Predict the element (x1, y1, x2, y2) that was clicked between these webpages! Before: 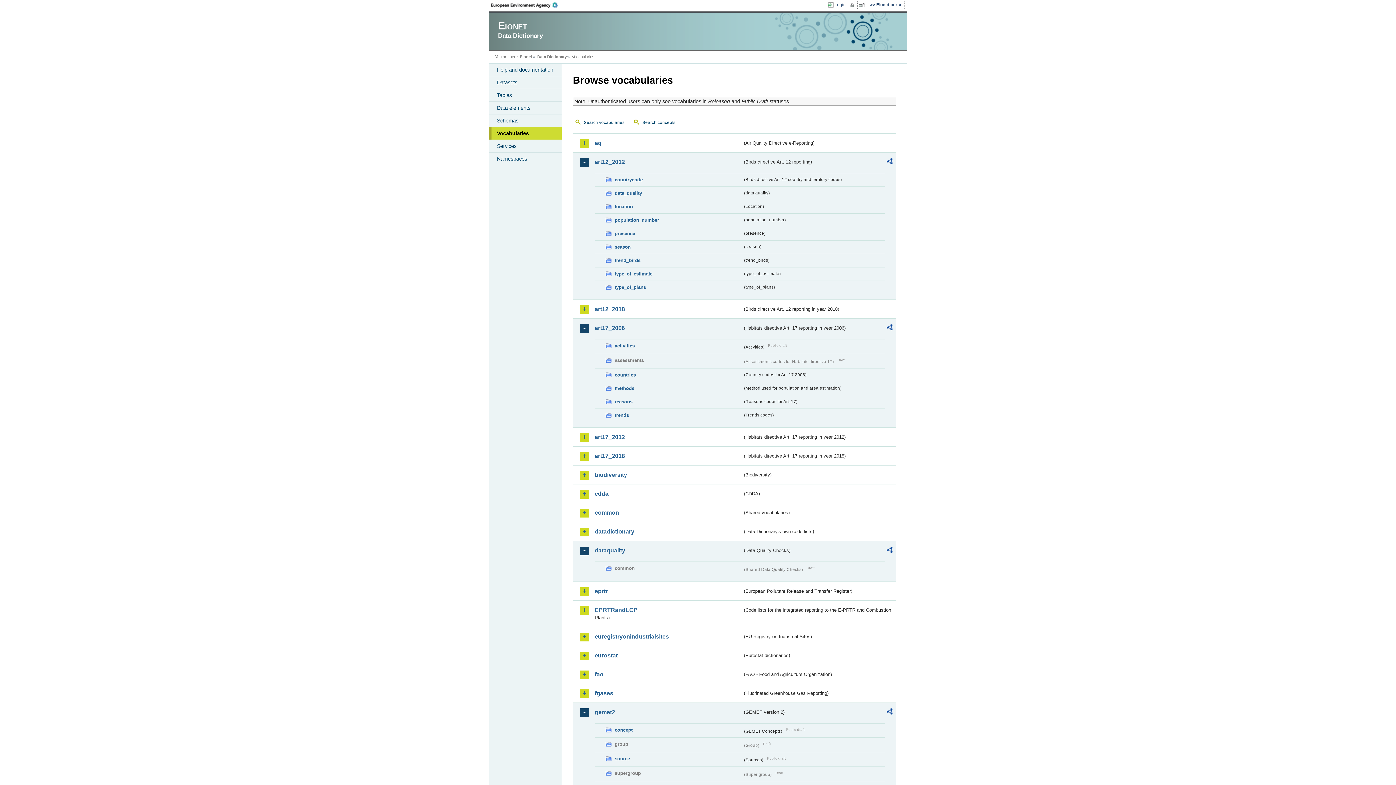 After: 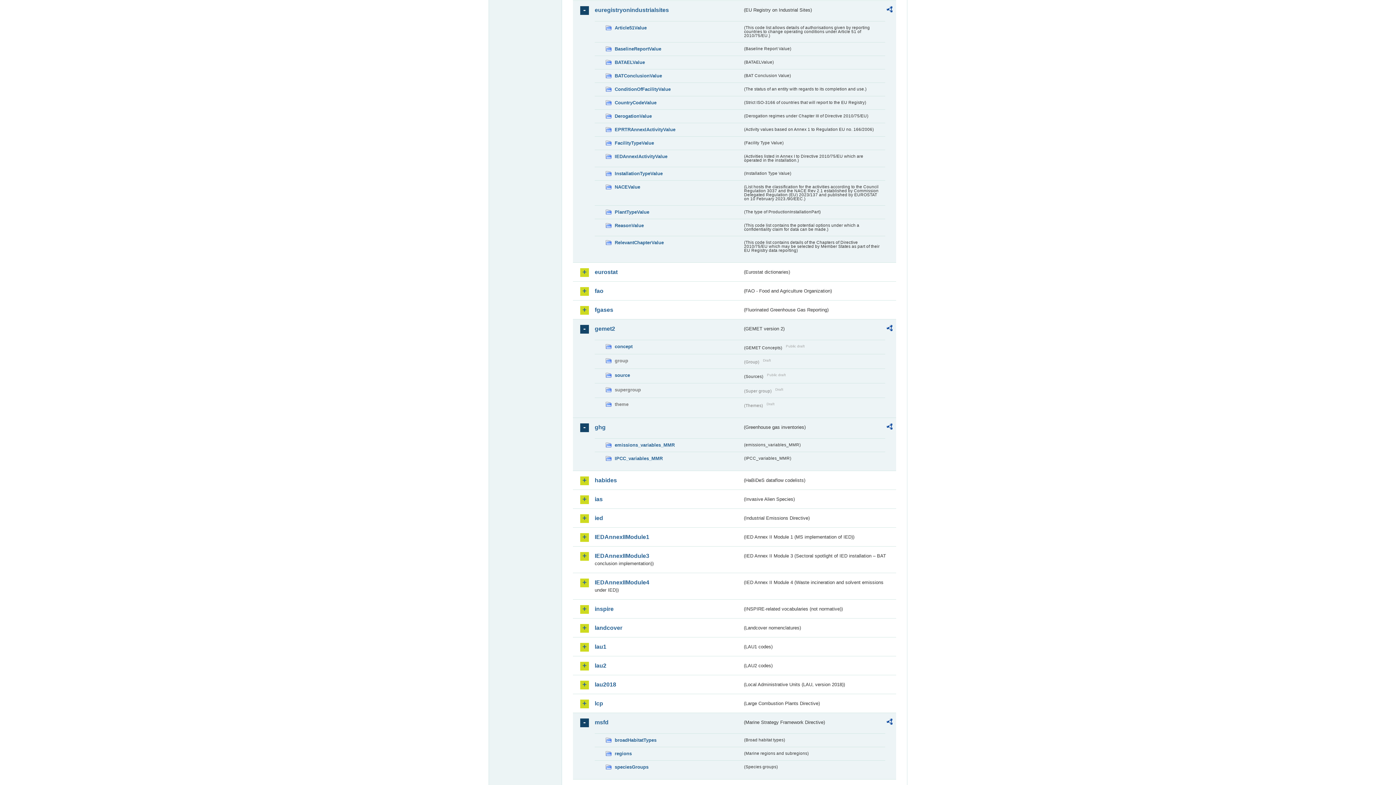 Action: label: euregistryonindustrialsites bbox: (594, 632, 742, 640)